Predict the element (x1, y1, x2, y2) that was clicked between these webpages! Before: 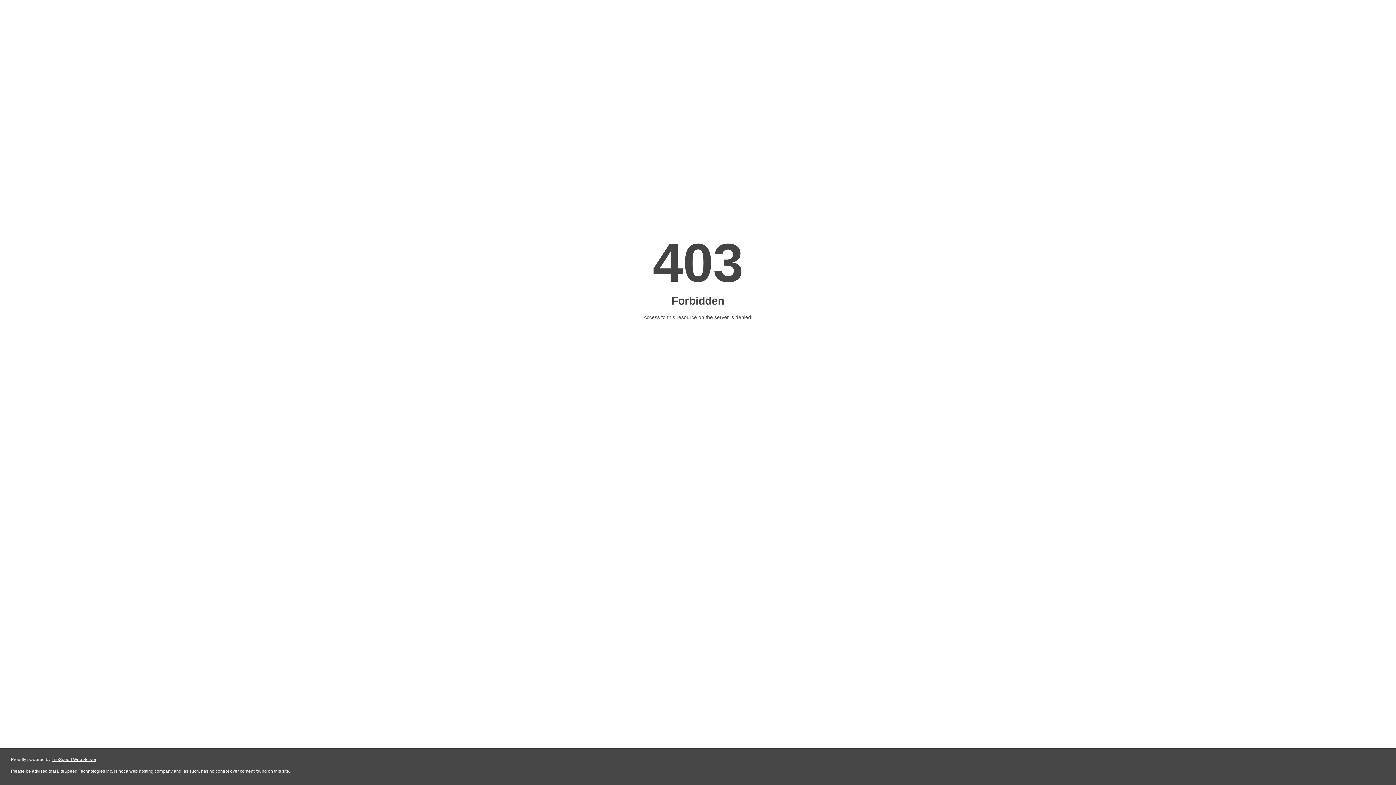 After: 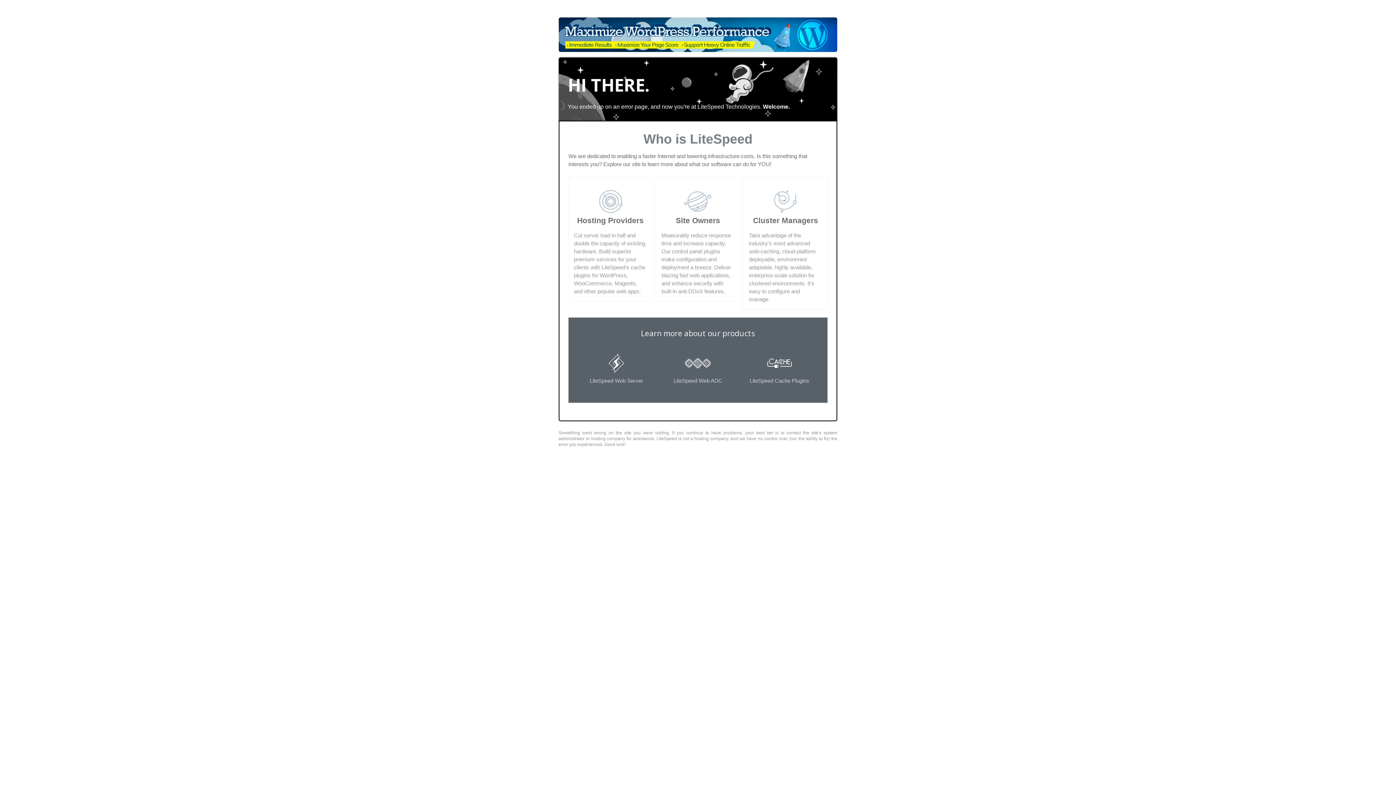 Action: bbox: (51, 757, 96, 762) label: LiteSpeed Web Server